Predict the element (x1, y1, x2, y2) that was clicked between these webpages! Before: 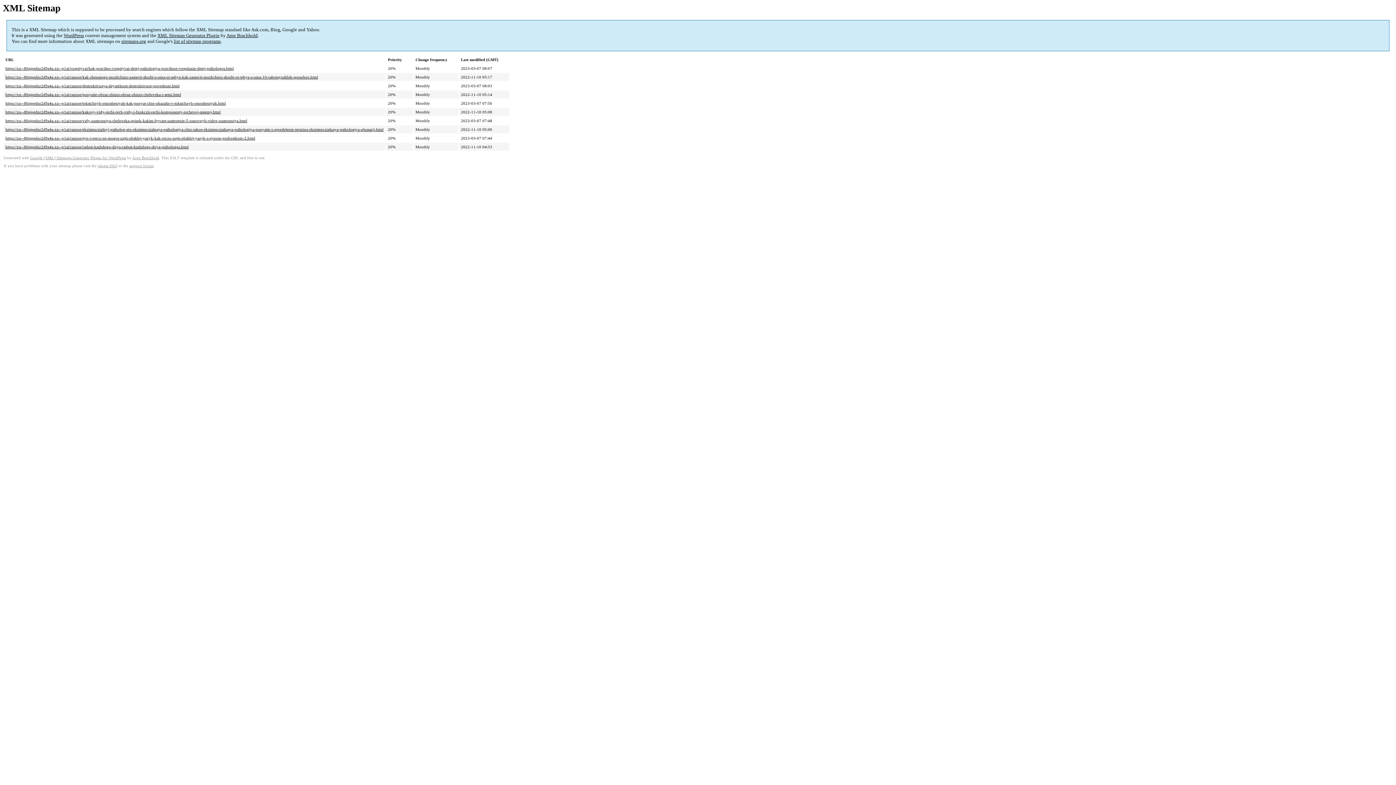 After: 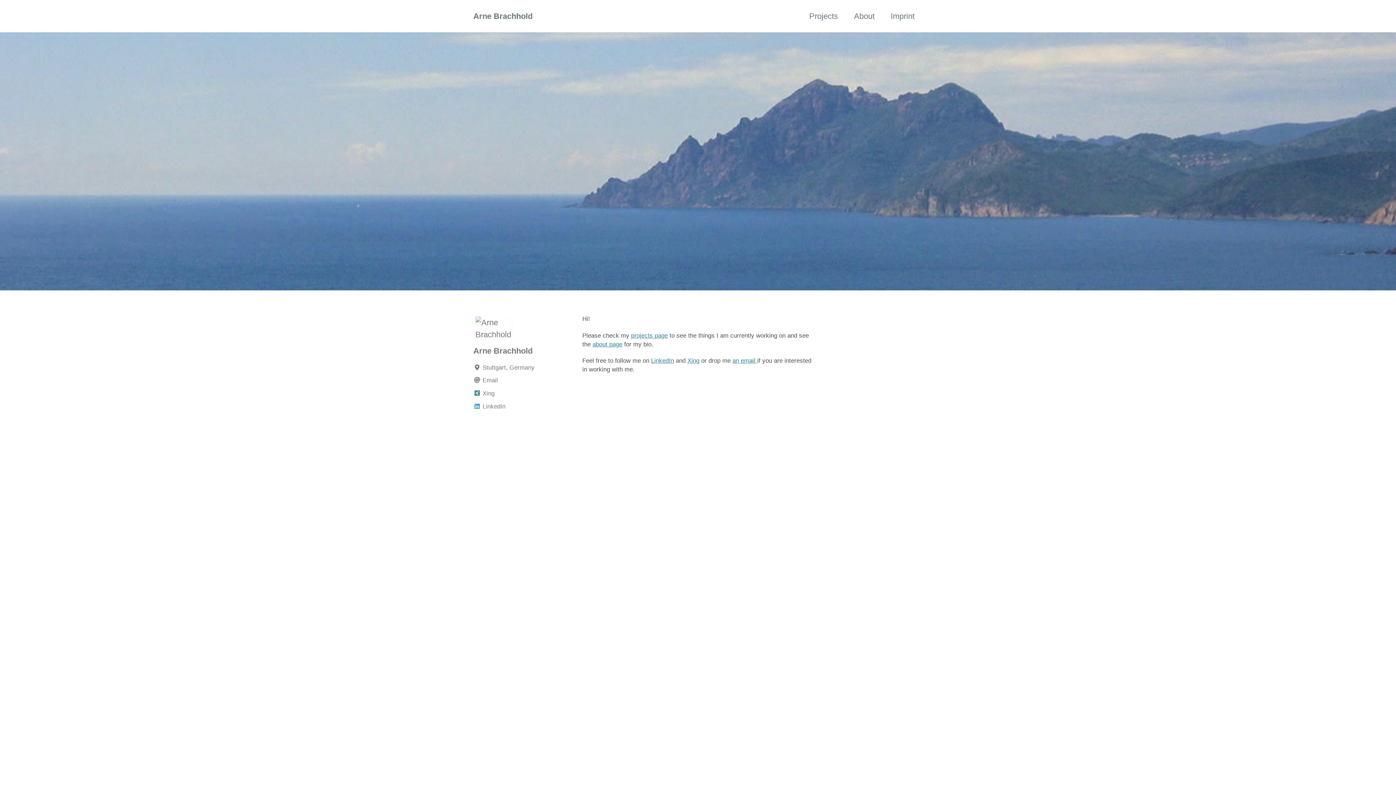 Action: bbox: (132, 156, 159, 160) label: Arne Brachhold